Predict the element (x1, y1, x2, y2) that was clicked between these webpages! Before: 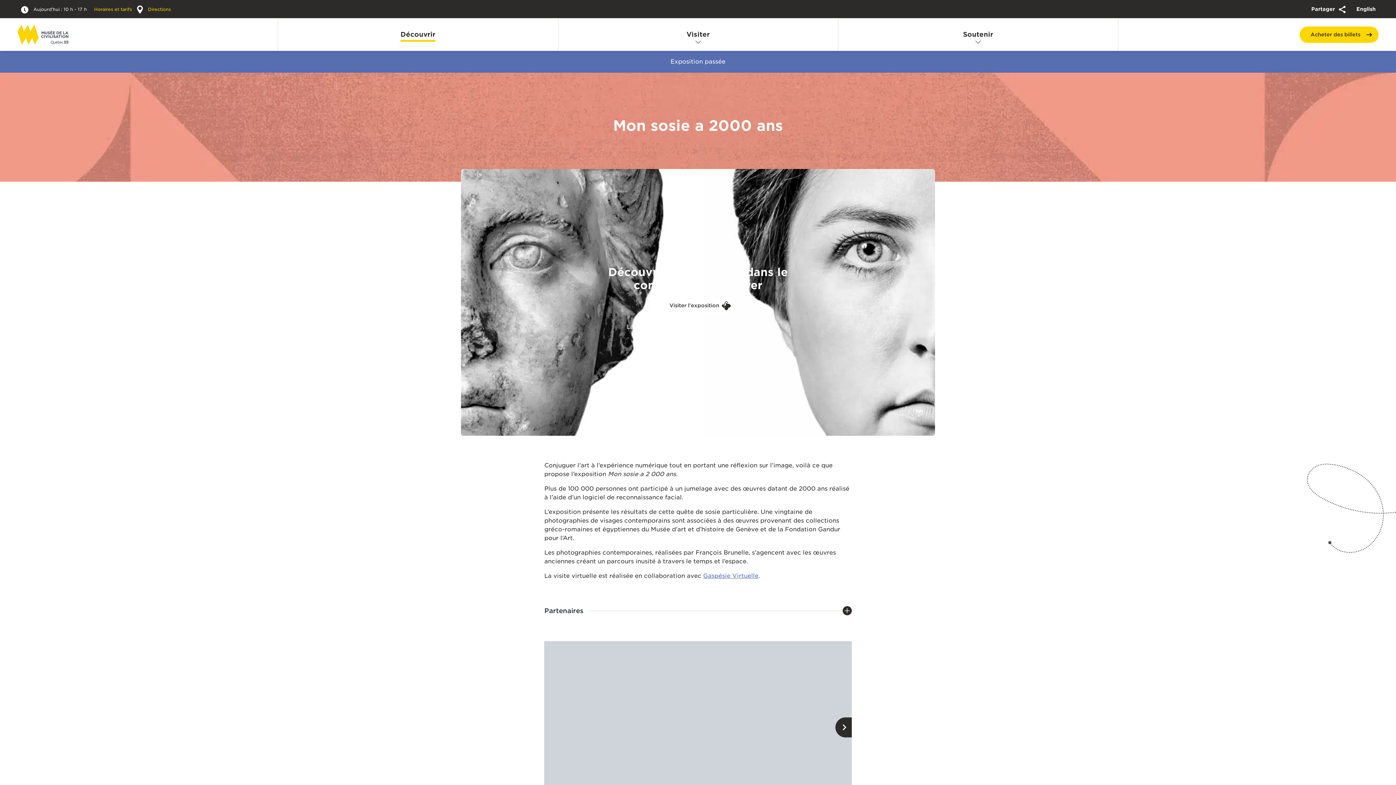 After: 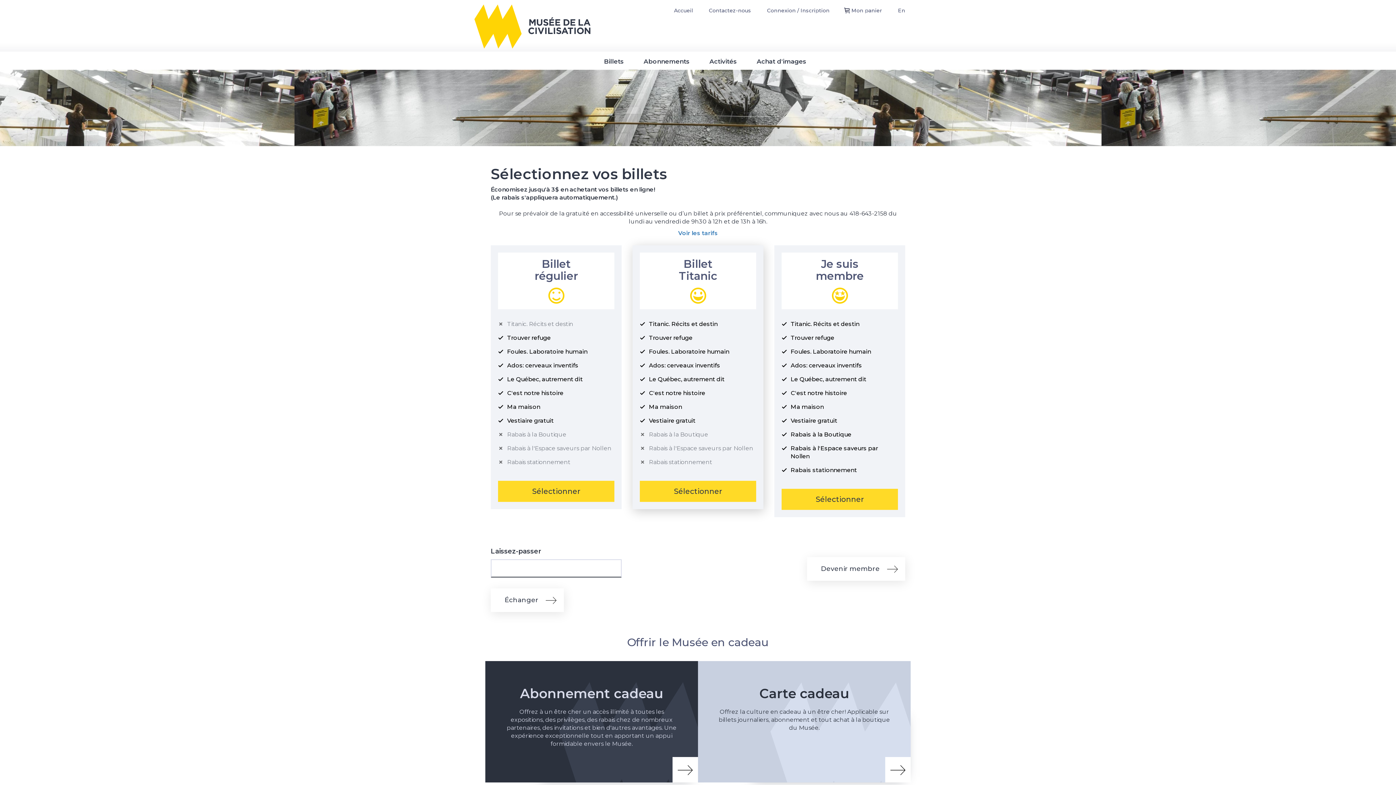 Action: bbox: (1299, 26, 1378, 42) label: Acheter des billets